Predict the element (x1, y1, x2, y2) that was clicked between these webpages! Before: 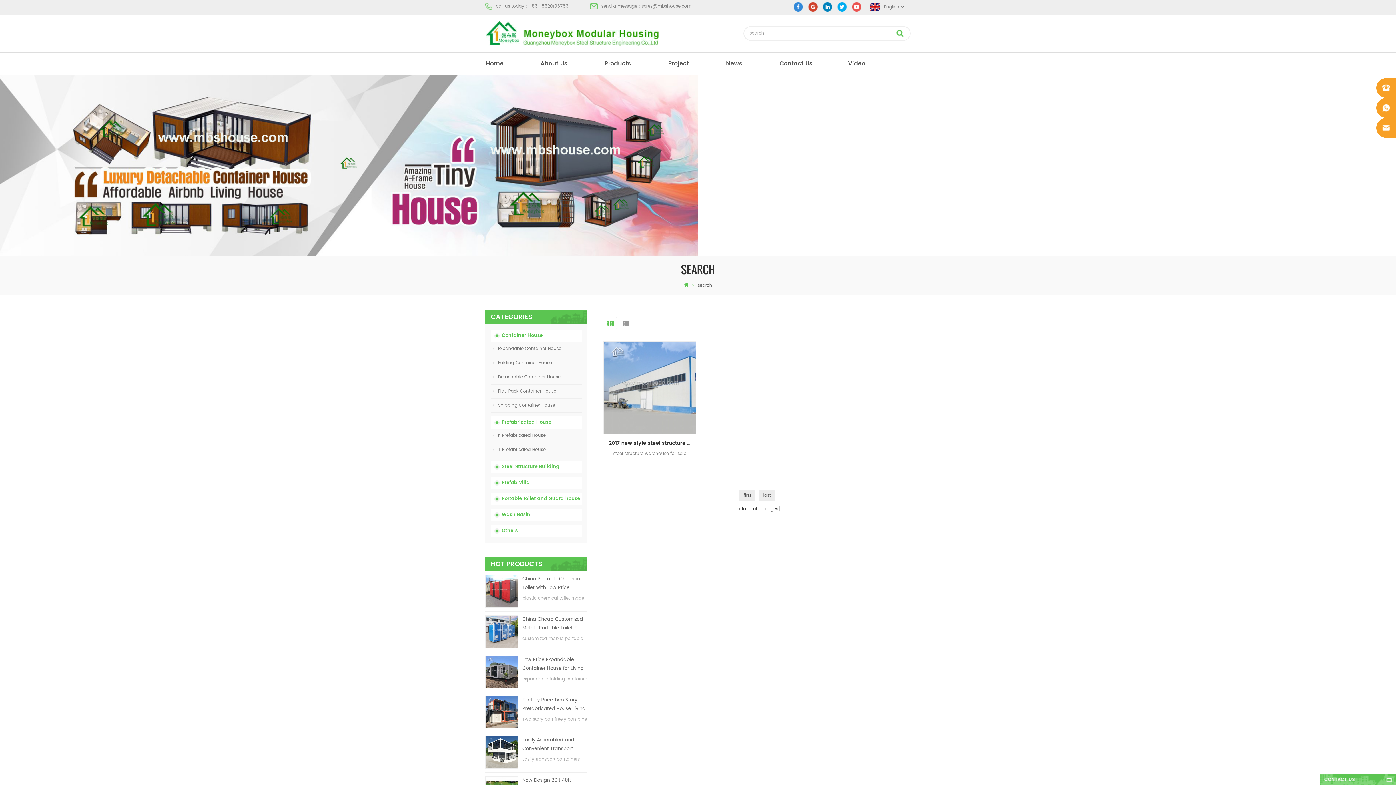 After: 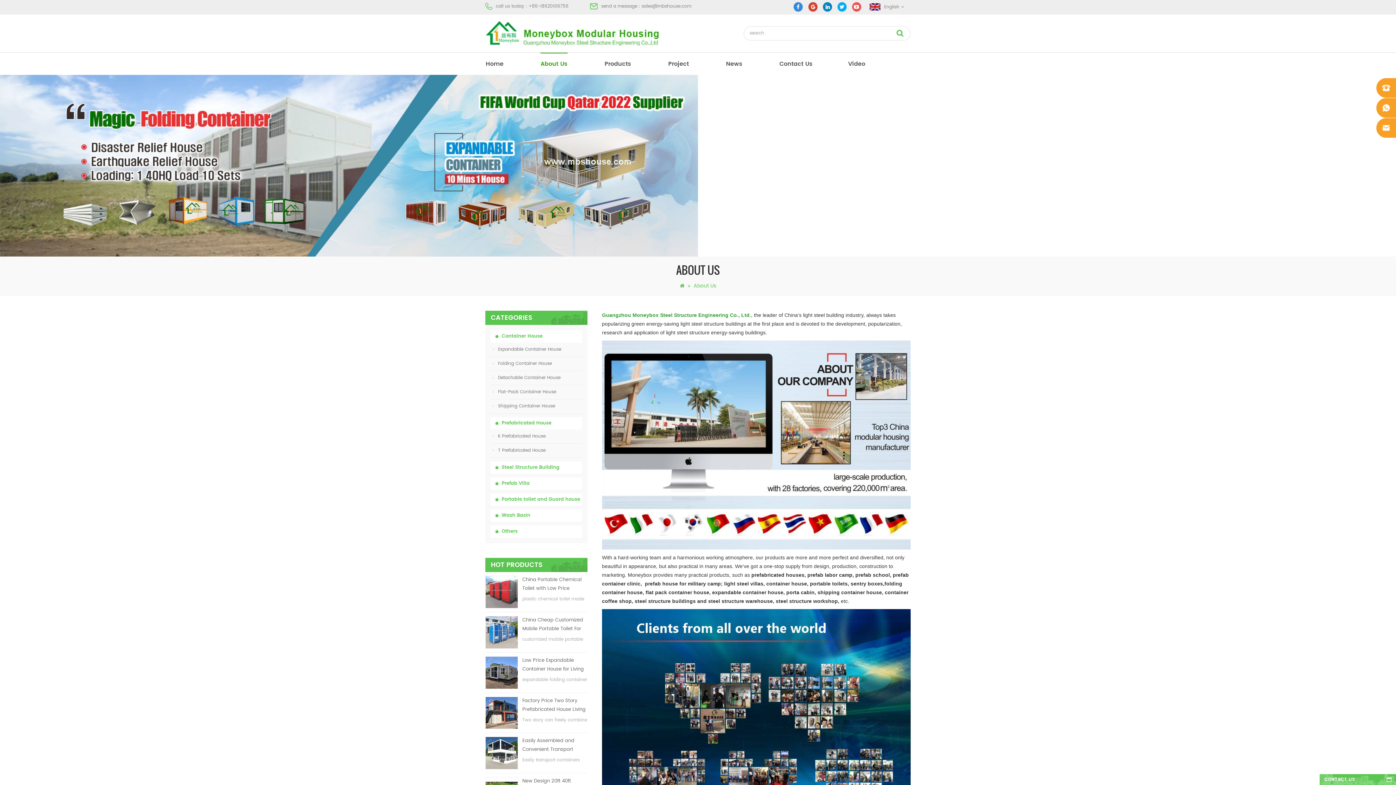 Action: bbox: (540, 52, 568, 74) label: About Us